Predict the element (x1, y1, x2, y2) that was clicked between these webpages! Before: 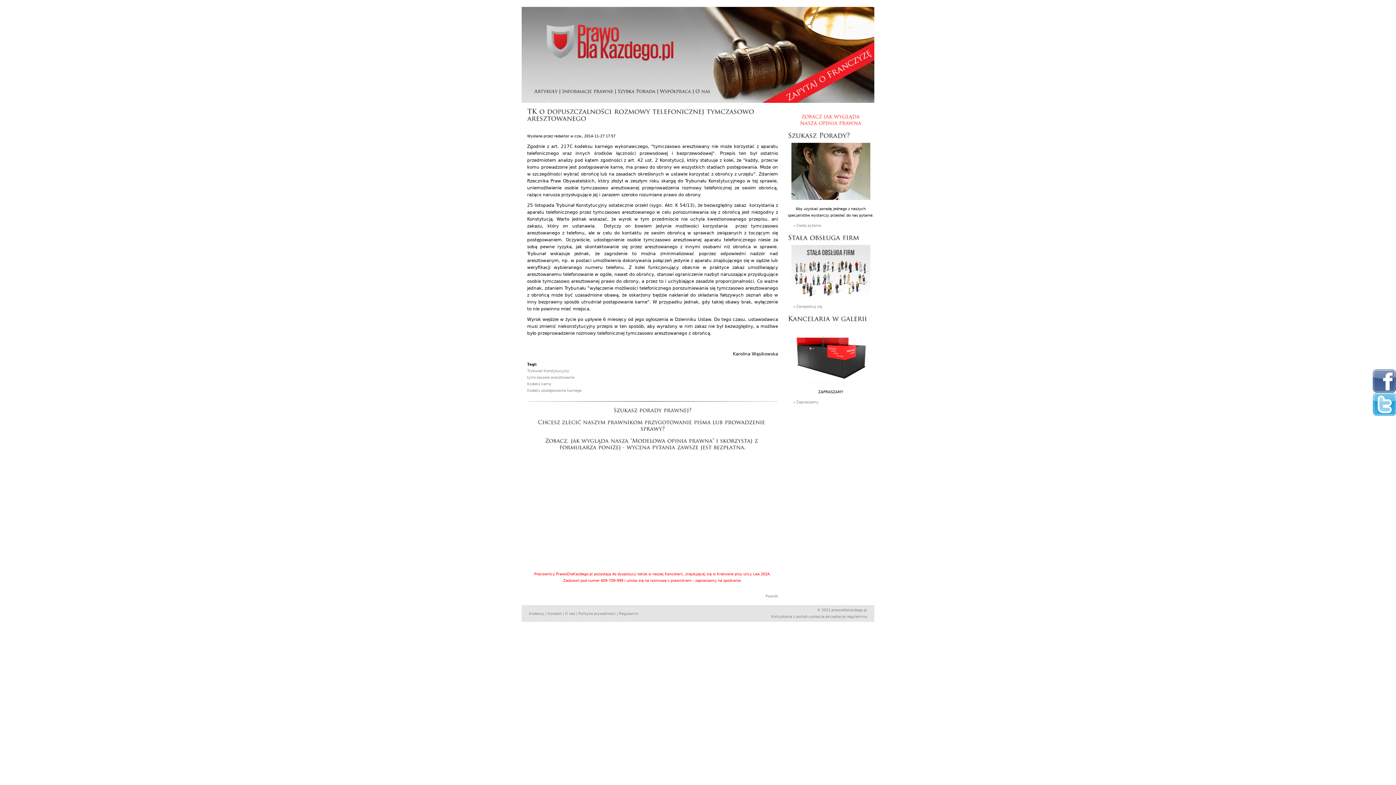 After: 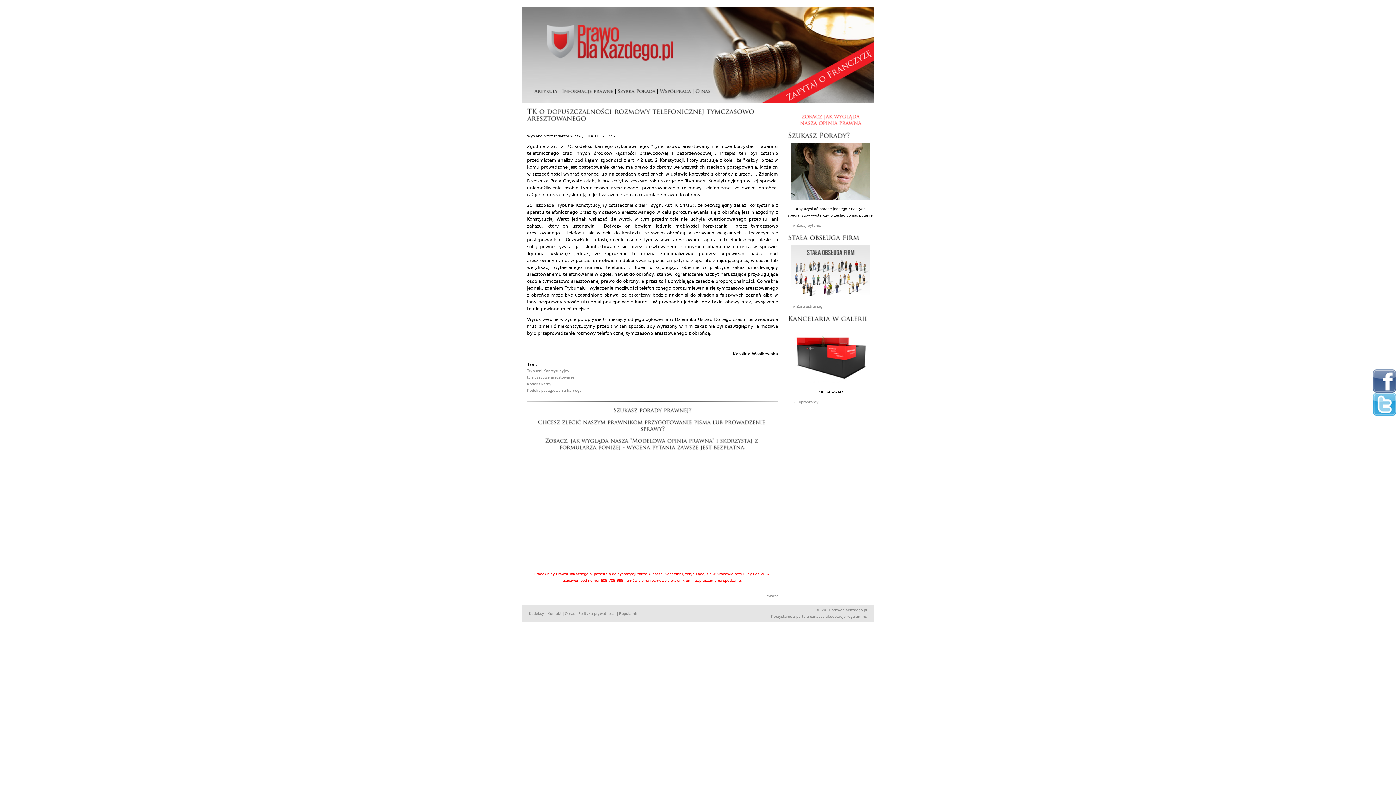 Action: label: Powrót bbox: (765, 594, 778, 598)